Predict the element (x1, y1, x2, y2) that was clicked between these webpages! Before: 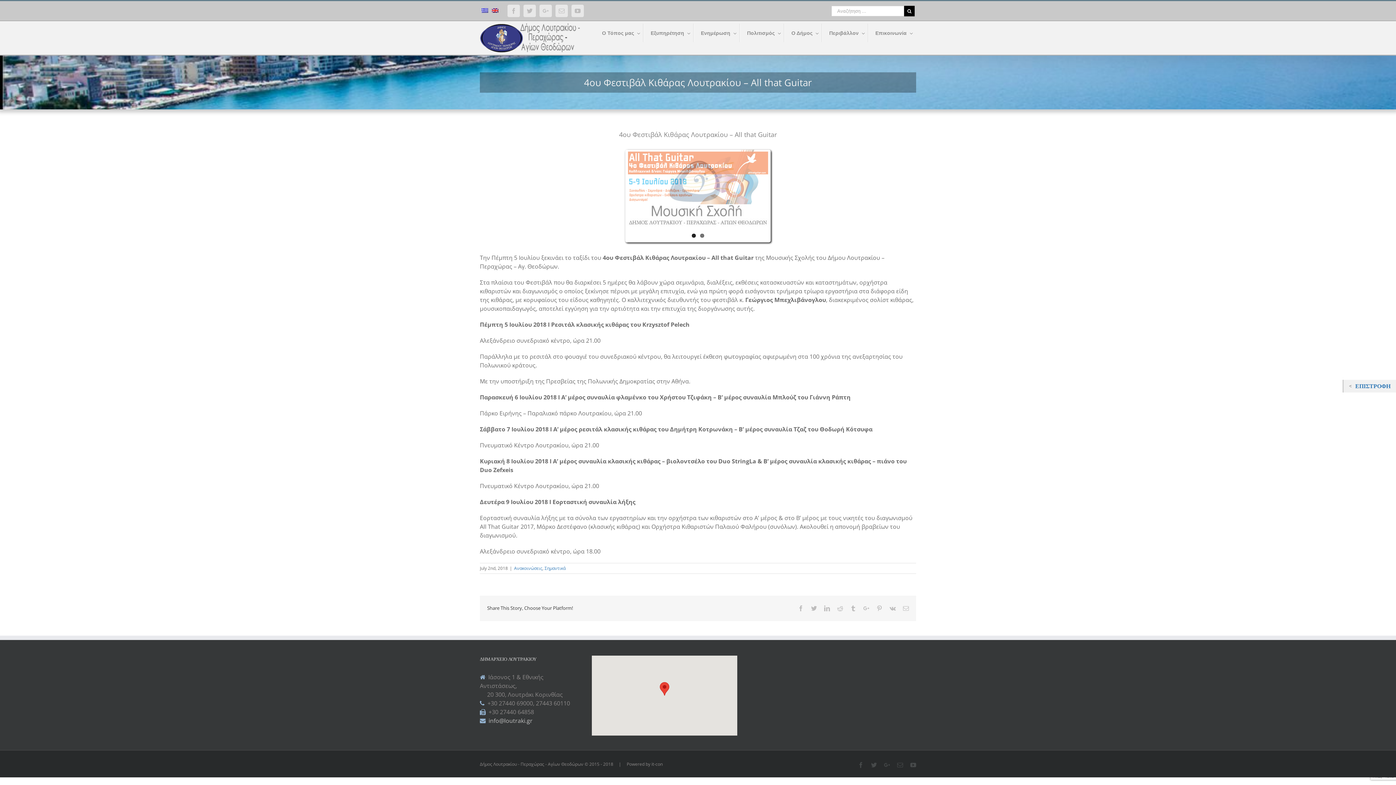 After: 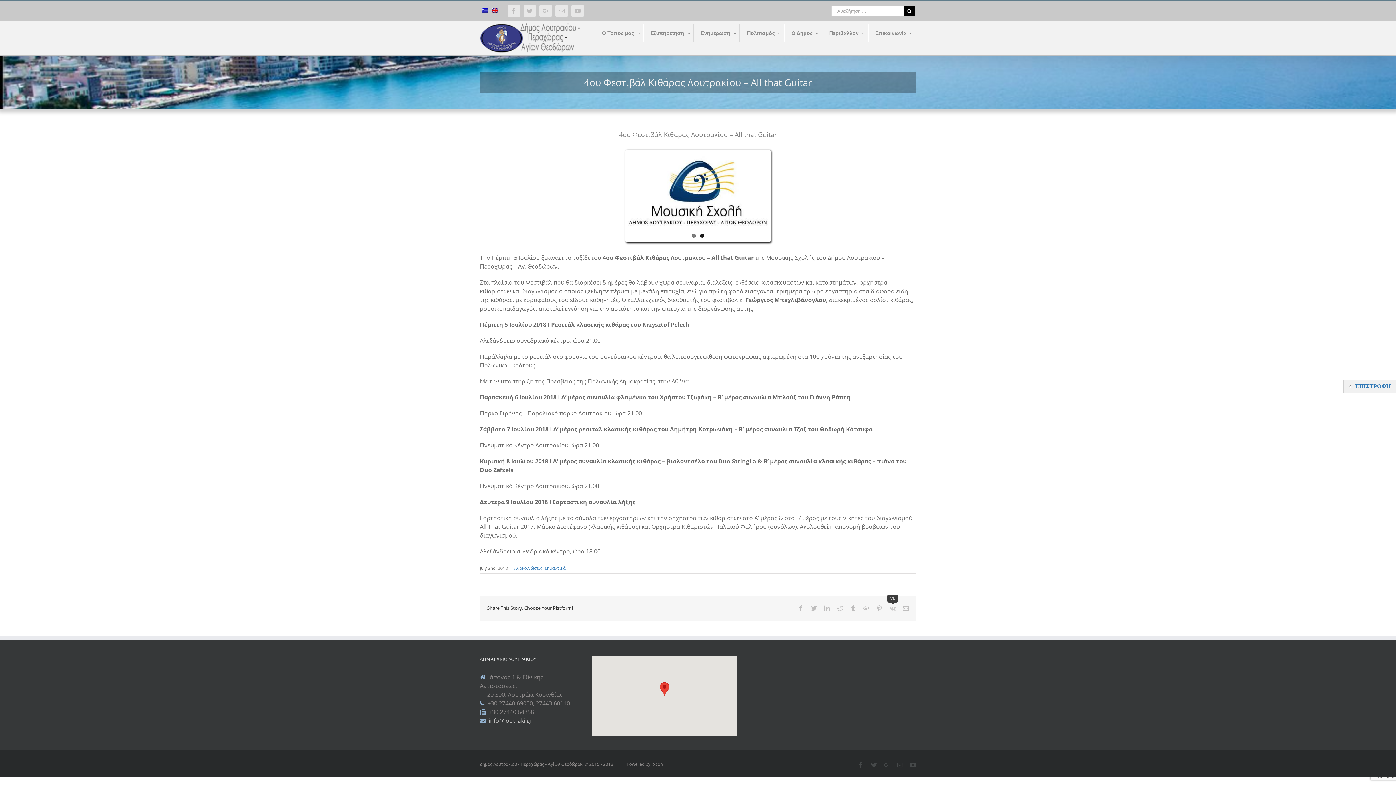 Action: label: Vk bbox: (889, 605, 896, 611)